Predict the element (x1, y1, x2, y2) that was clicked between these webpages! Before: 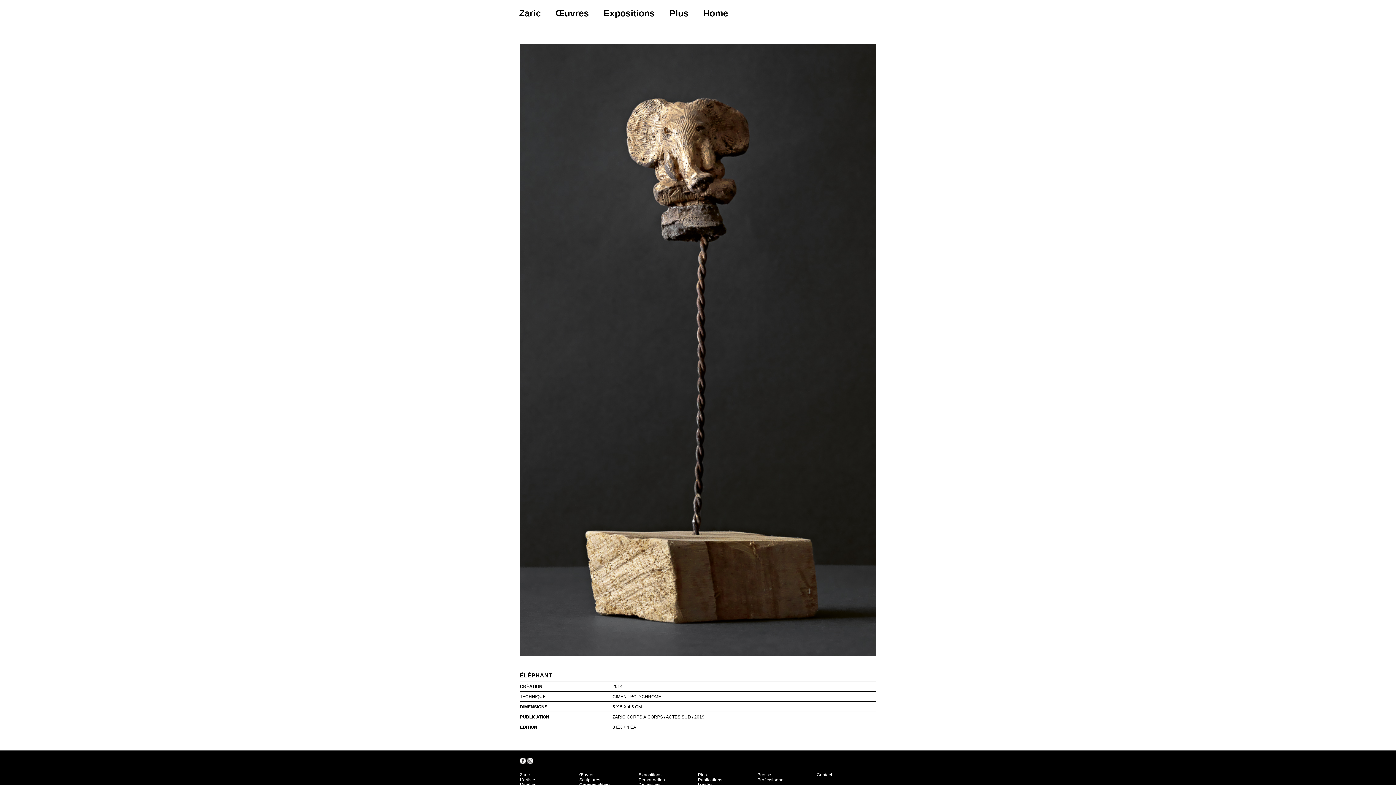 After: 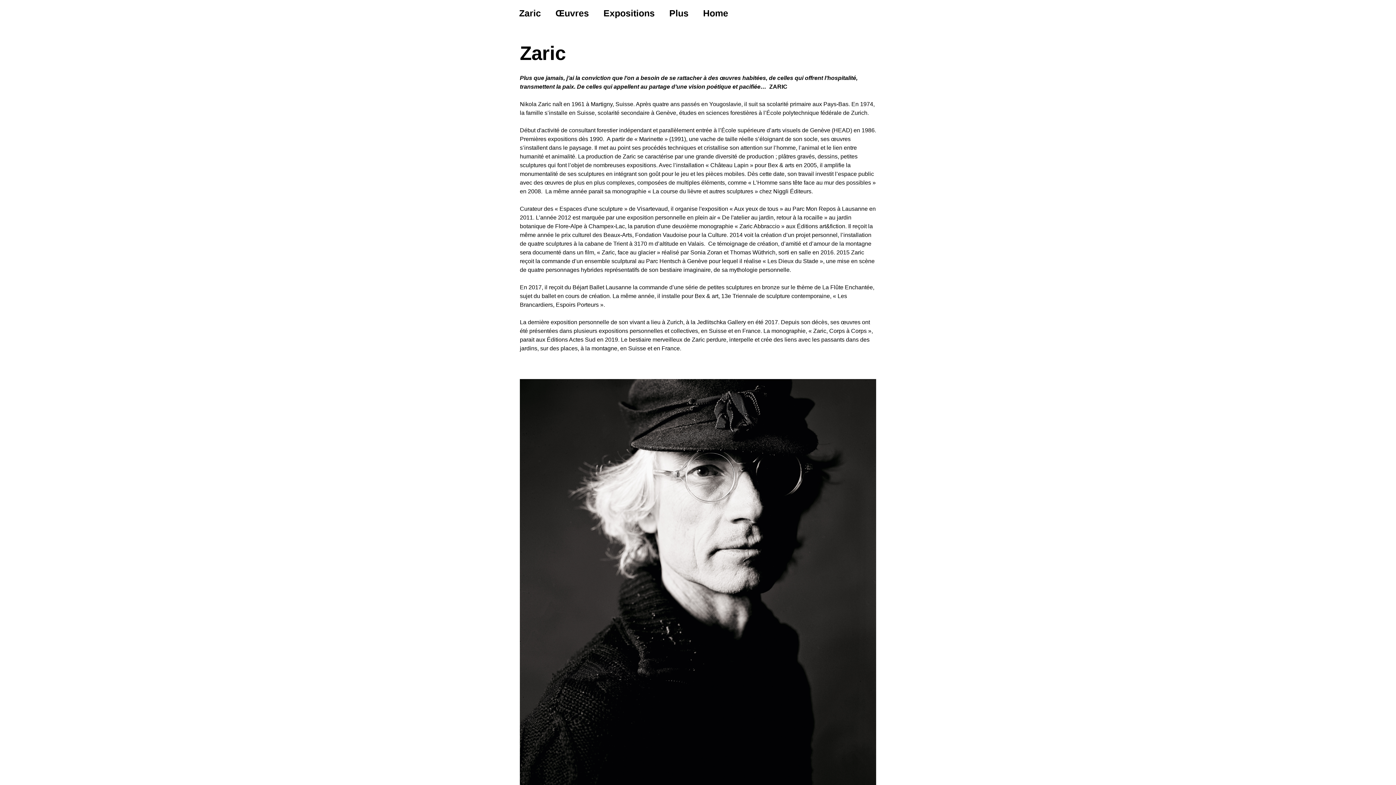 Action: bbox: (520, 772, 529, 777) label: Zaric